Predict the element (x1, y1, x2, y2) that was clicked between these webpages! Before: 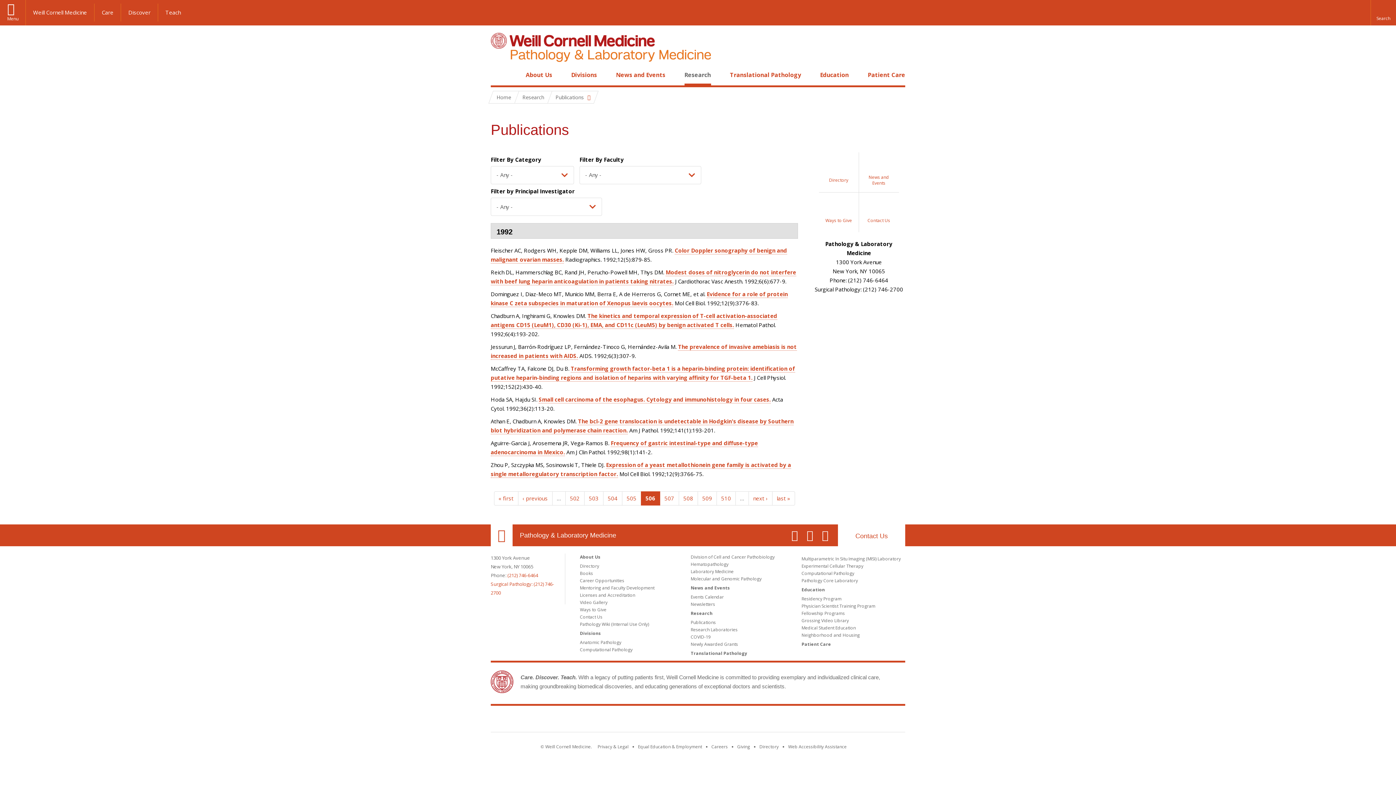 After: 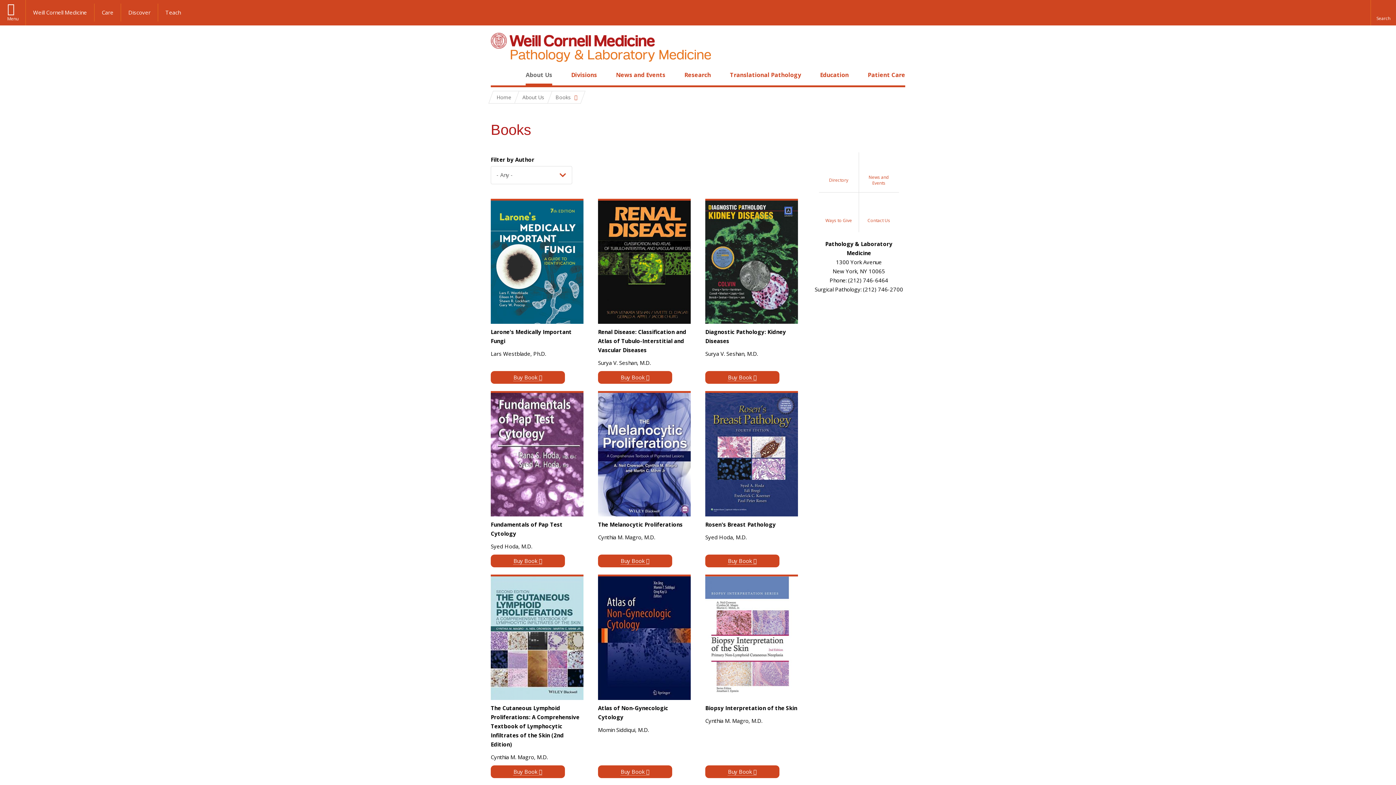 Action: label: Books bbox: (580, 570, 593, 576)